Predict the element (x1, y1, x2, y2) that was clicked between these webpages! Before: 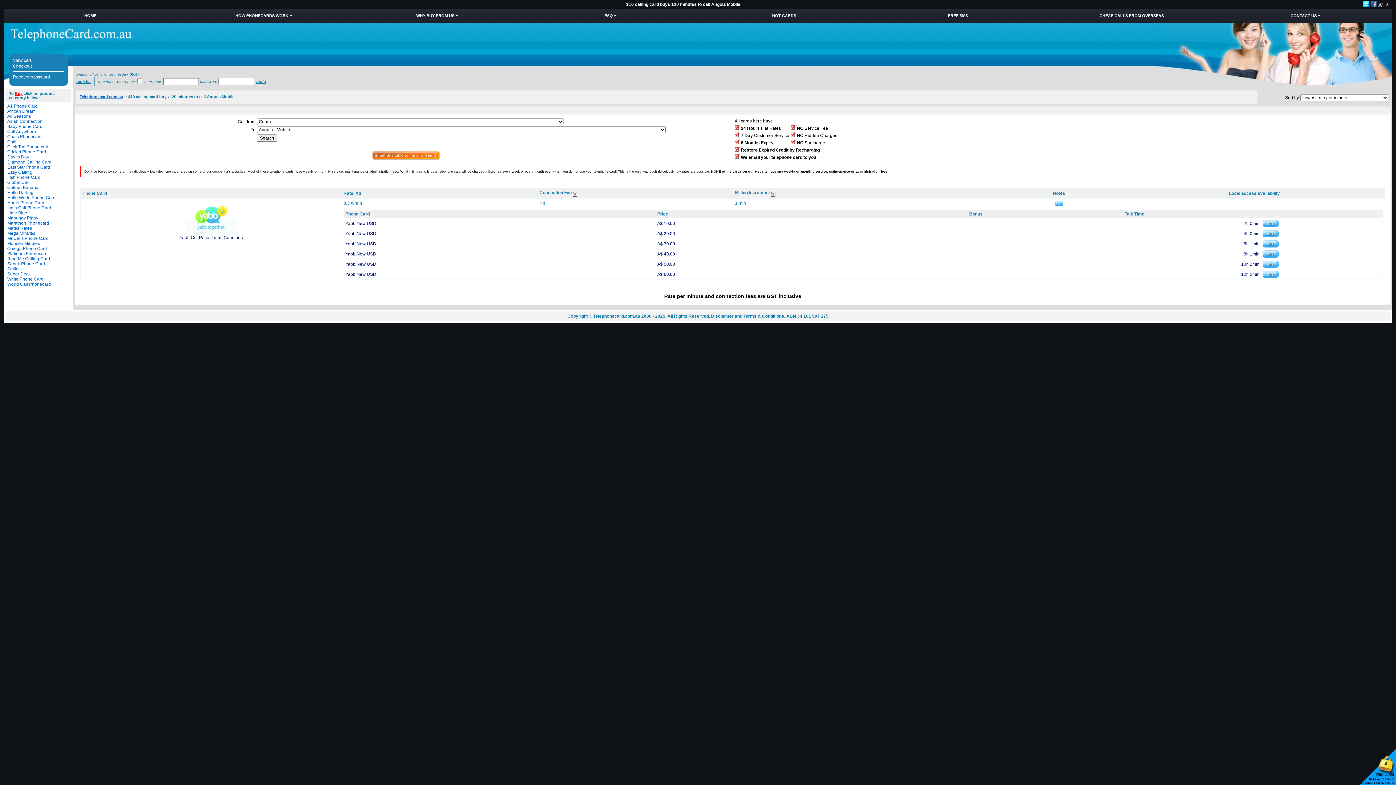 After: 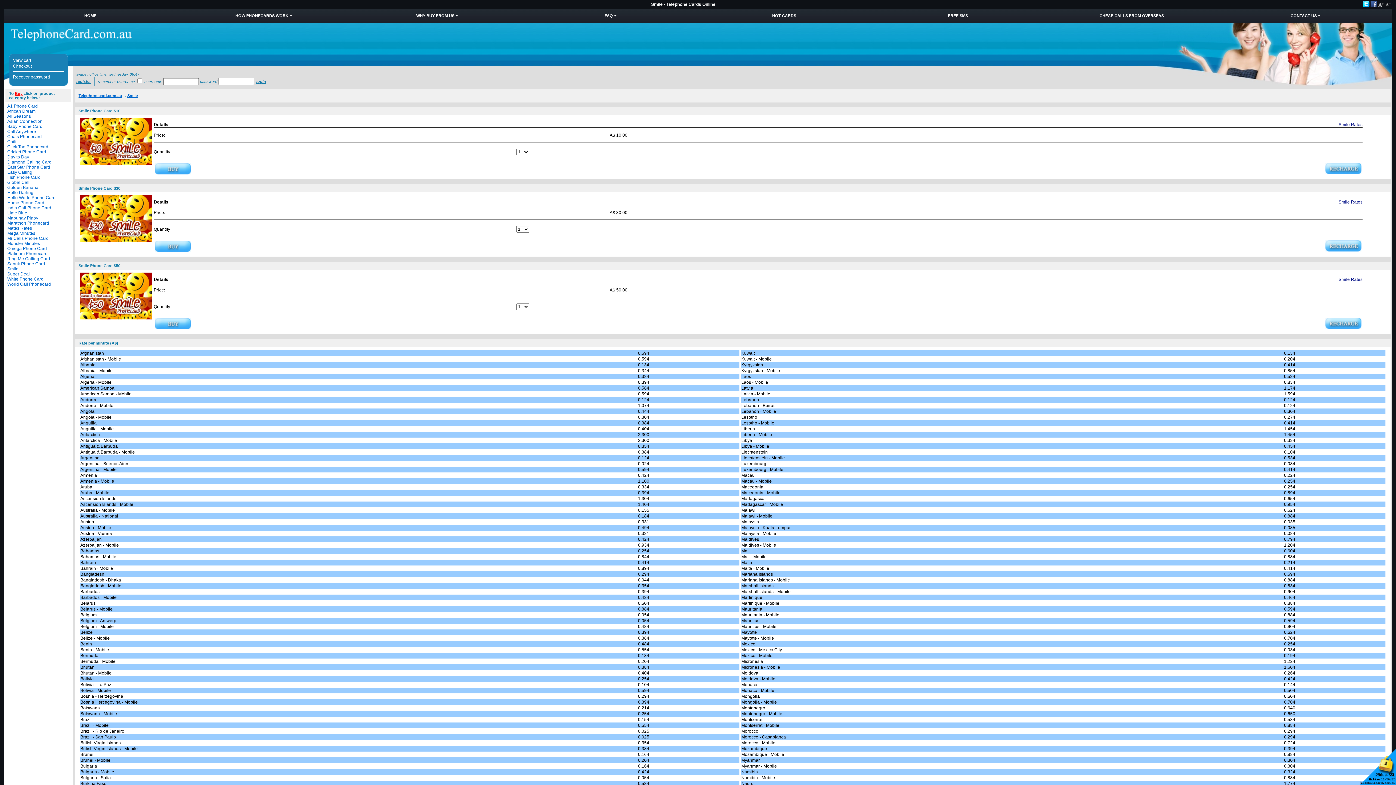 Action: label: Smile bbox: (7, 266, 18, 271)